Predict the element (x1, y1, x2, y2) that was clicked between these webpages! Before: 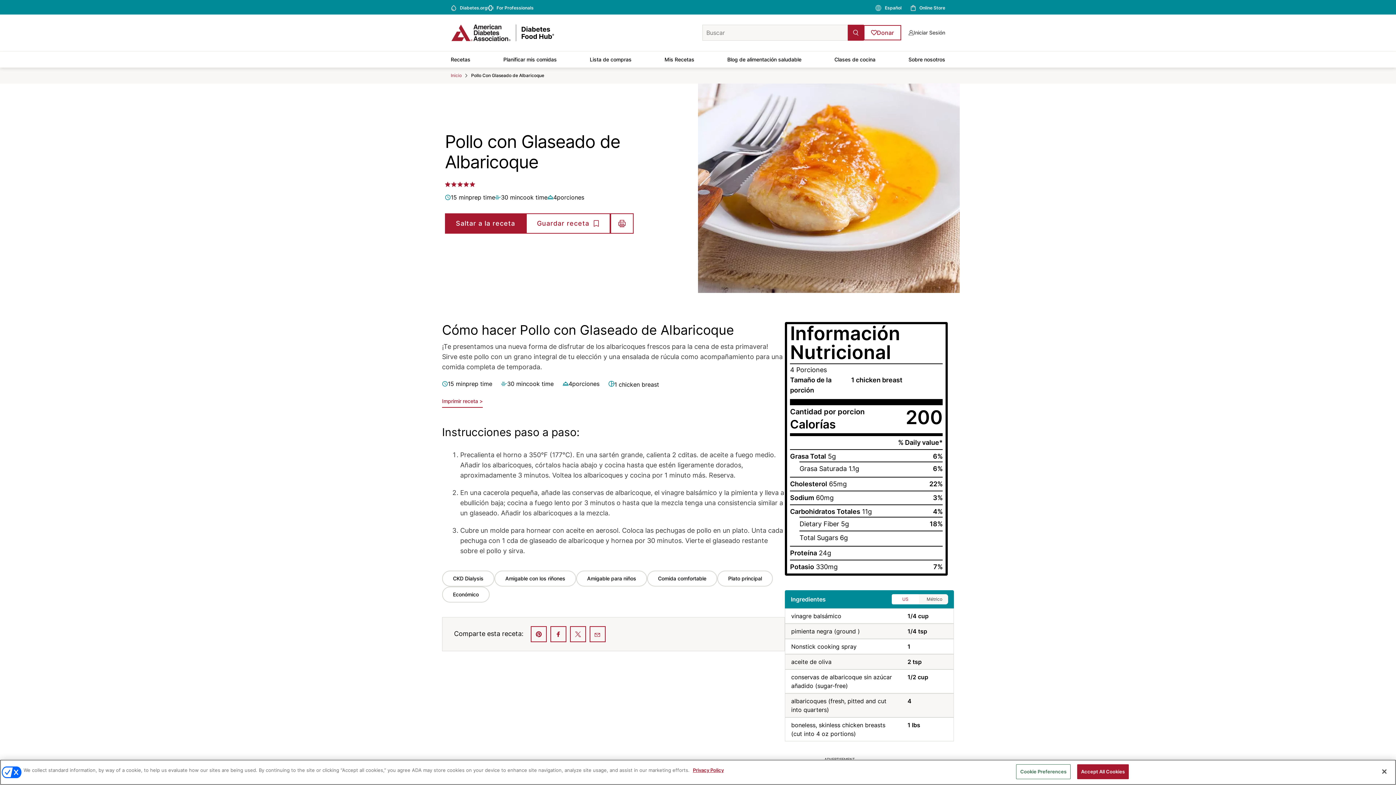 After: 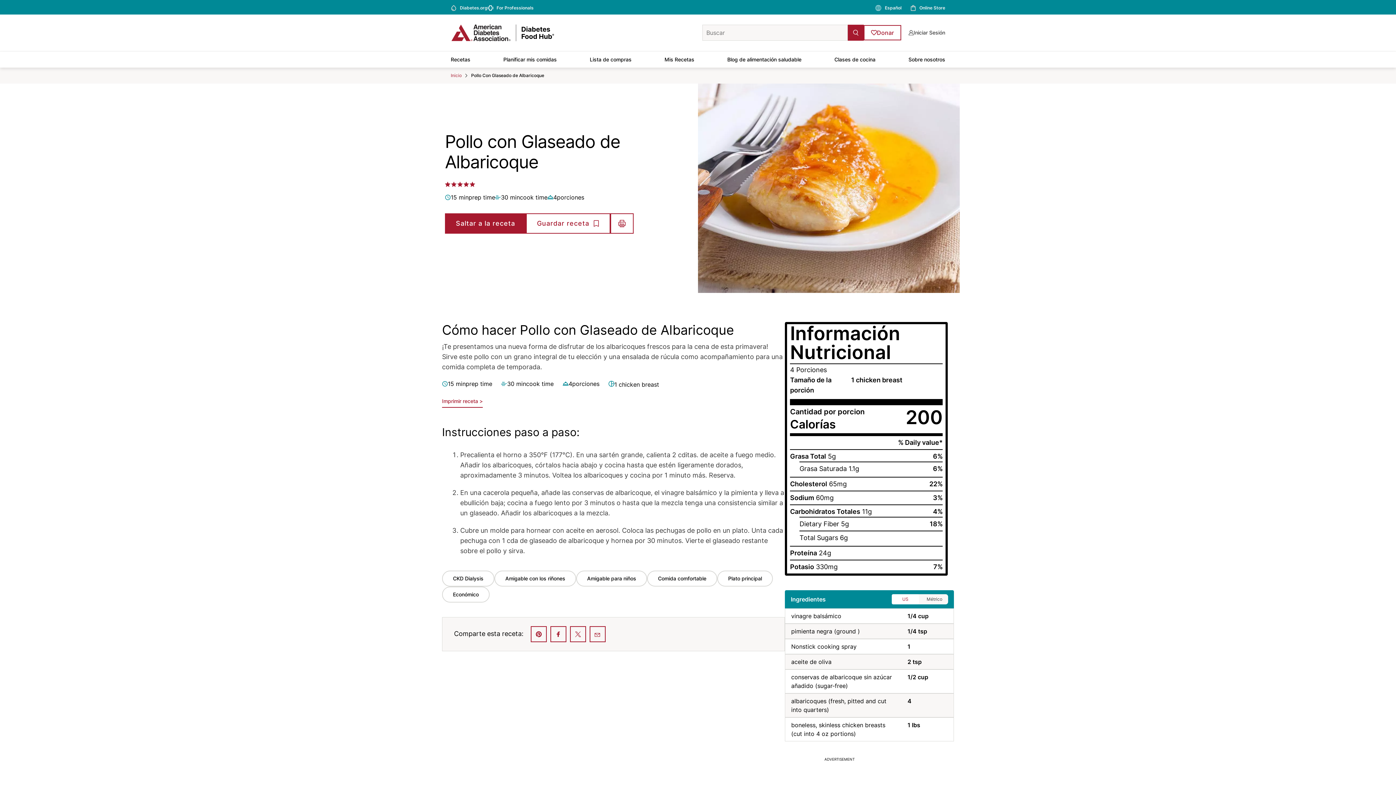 Action: bbox: (1376, 764, 1392, 780) label: Close